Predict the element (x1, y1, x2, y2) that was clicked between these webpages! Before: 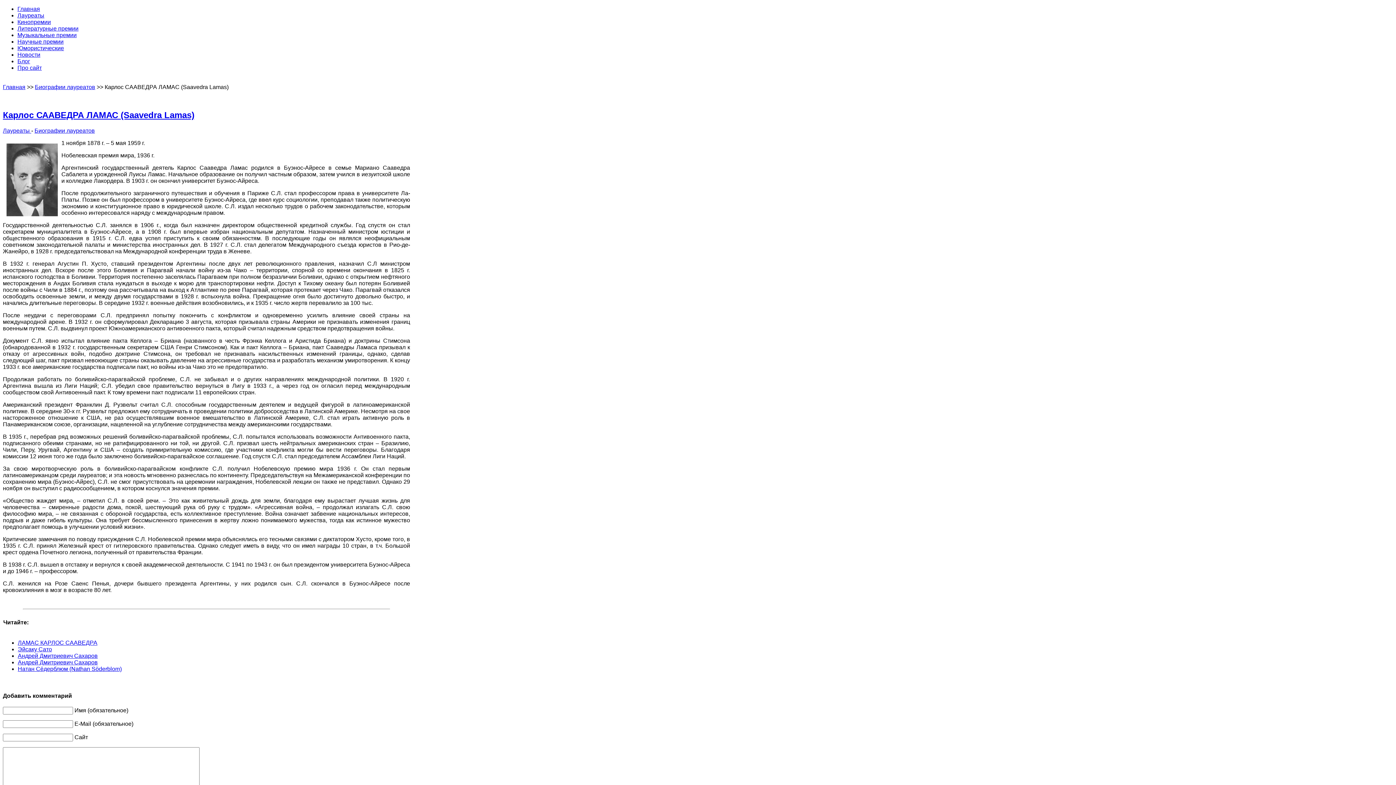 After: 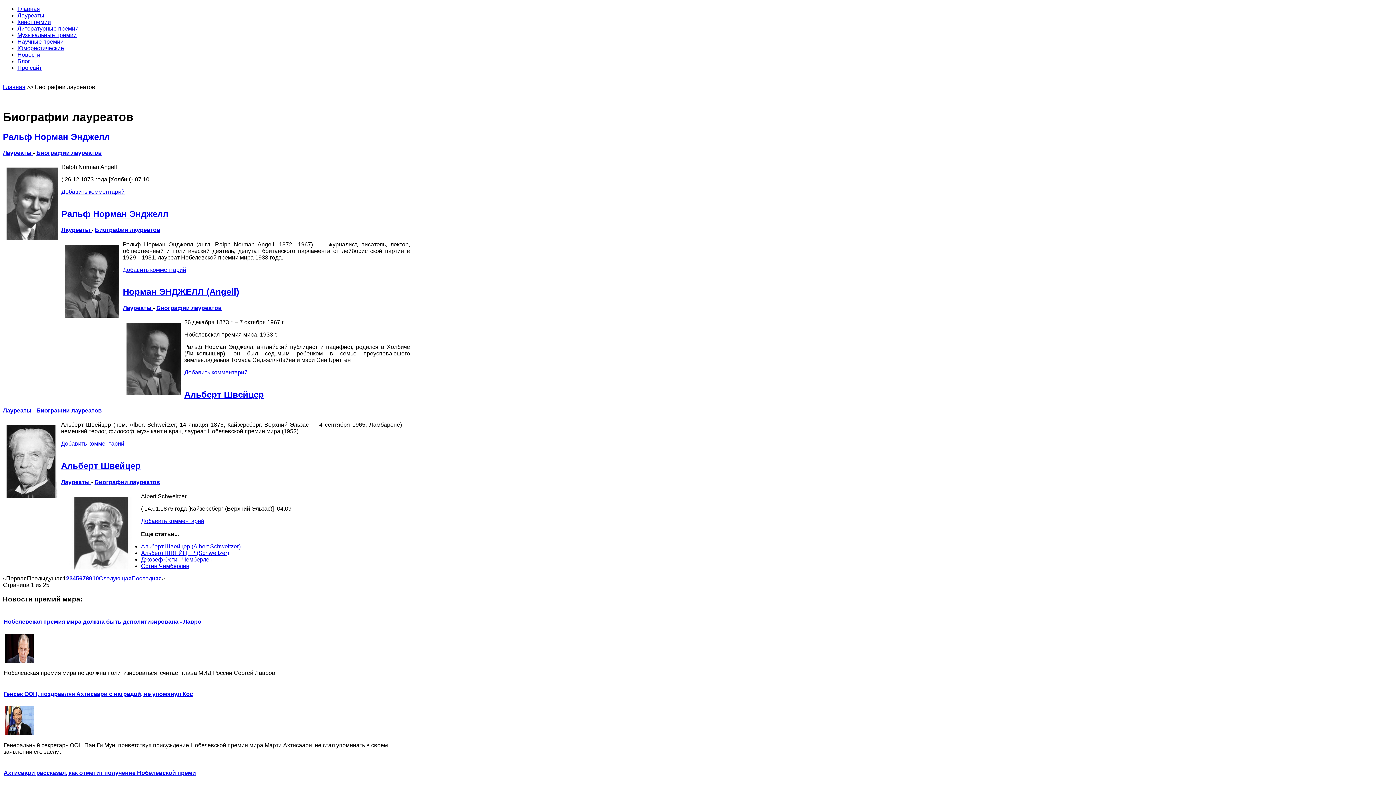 Action: bbox: (34, 83, 95, 90) label: Биографии лауреатов